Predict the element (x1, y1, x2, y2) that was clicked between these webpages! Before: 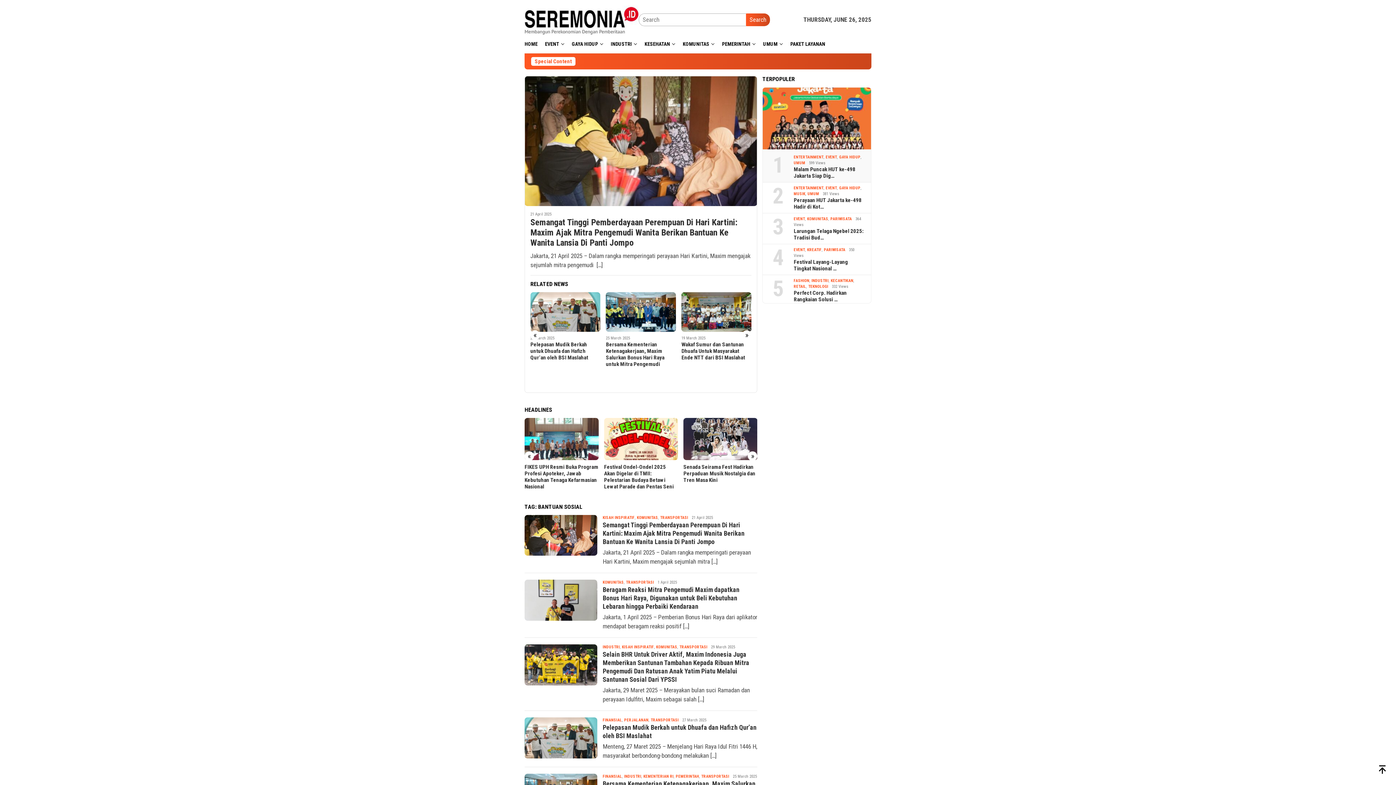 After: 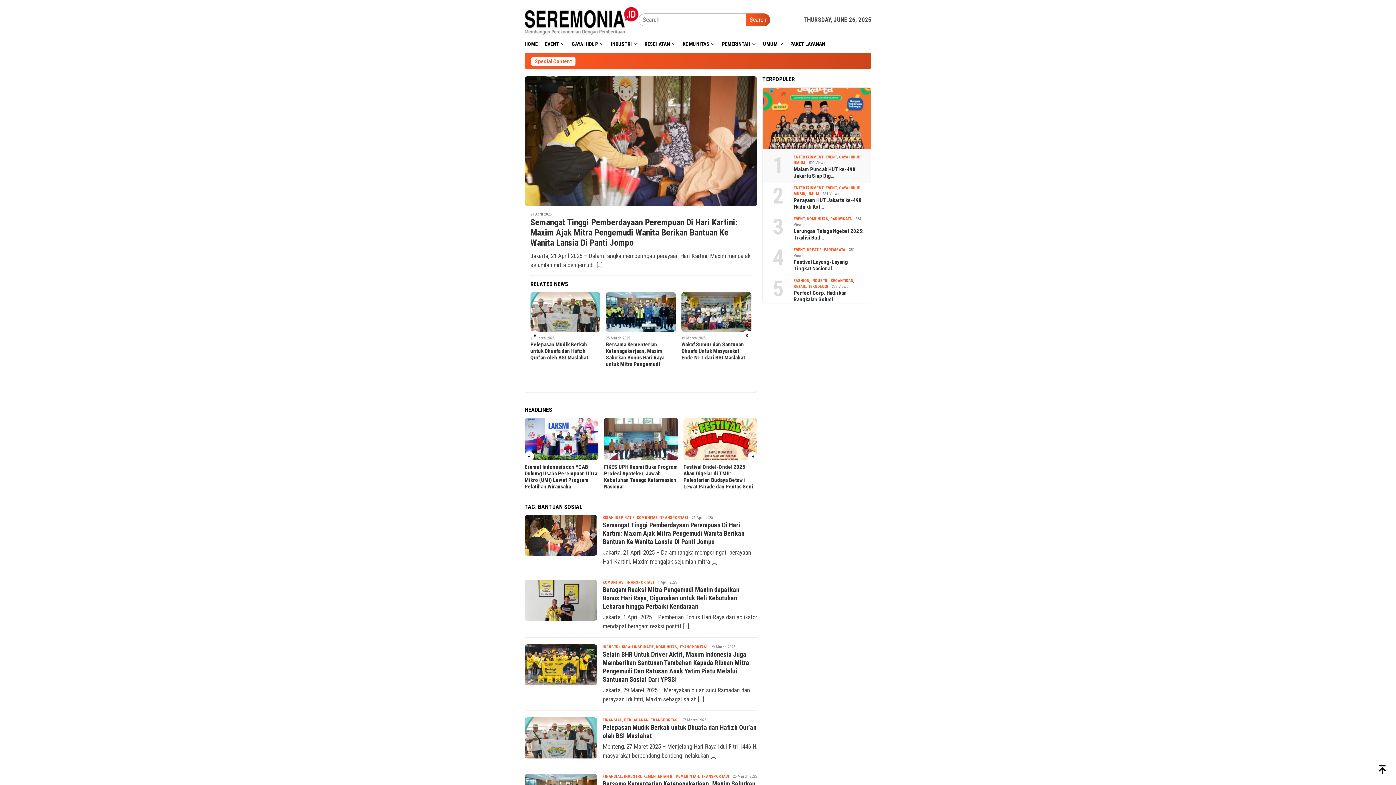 Action: bbox: (748, 451, 757, 461) label: »